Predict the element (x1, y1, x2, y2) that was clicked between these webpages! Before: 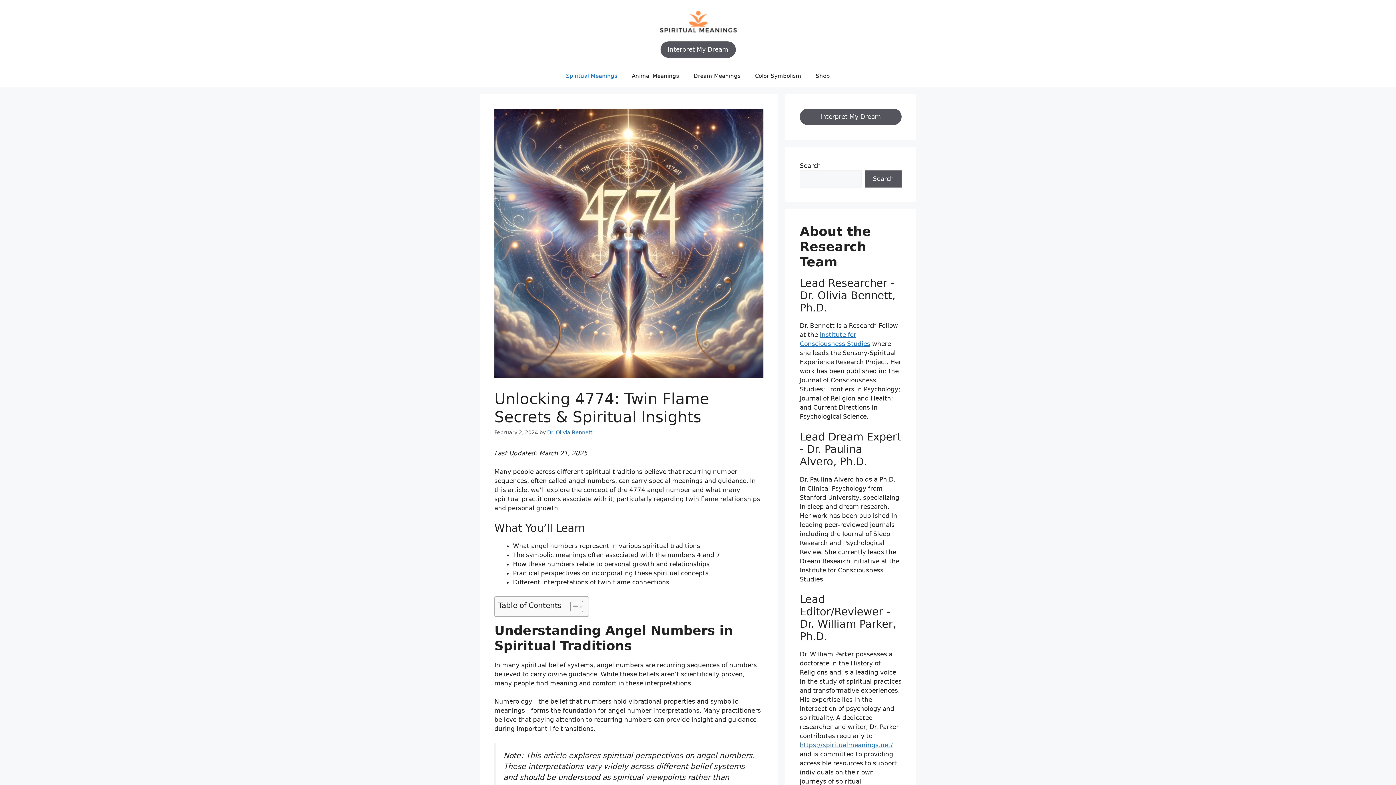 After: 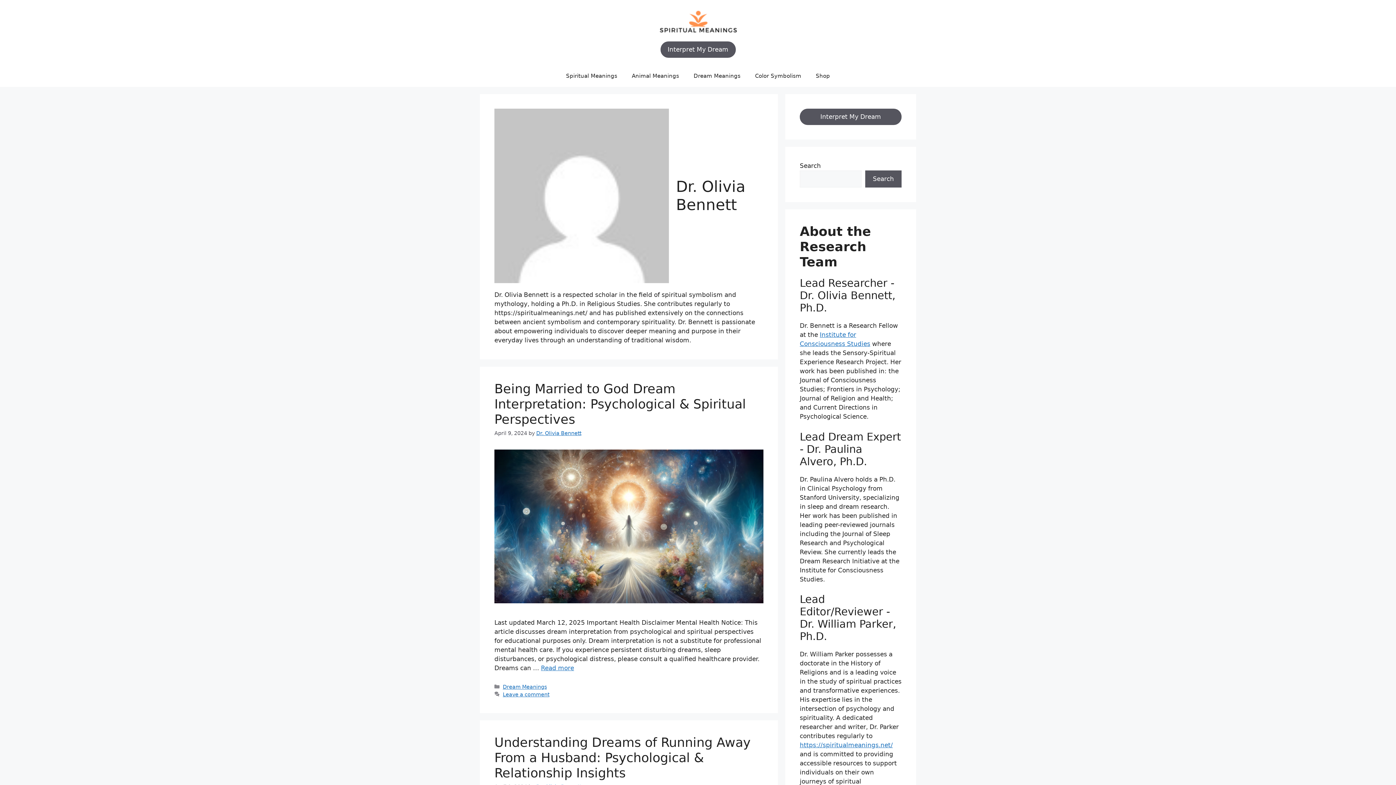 Action: label: Dr. Olivia Bennett bbox: (547, 429, 592, 435)